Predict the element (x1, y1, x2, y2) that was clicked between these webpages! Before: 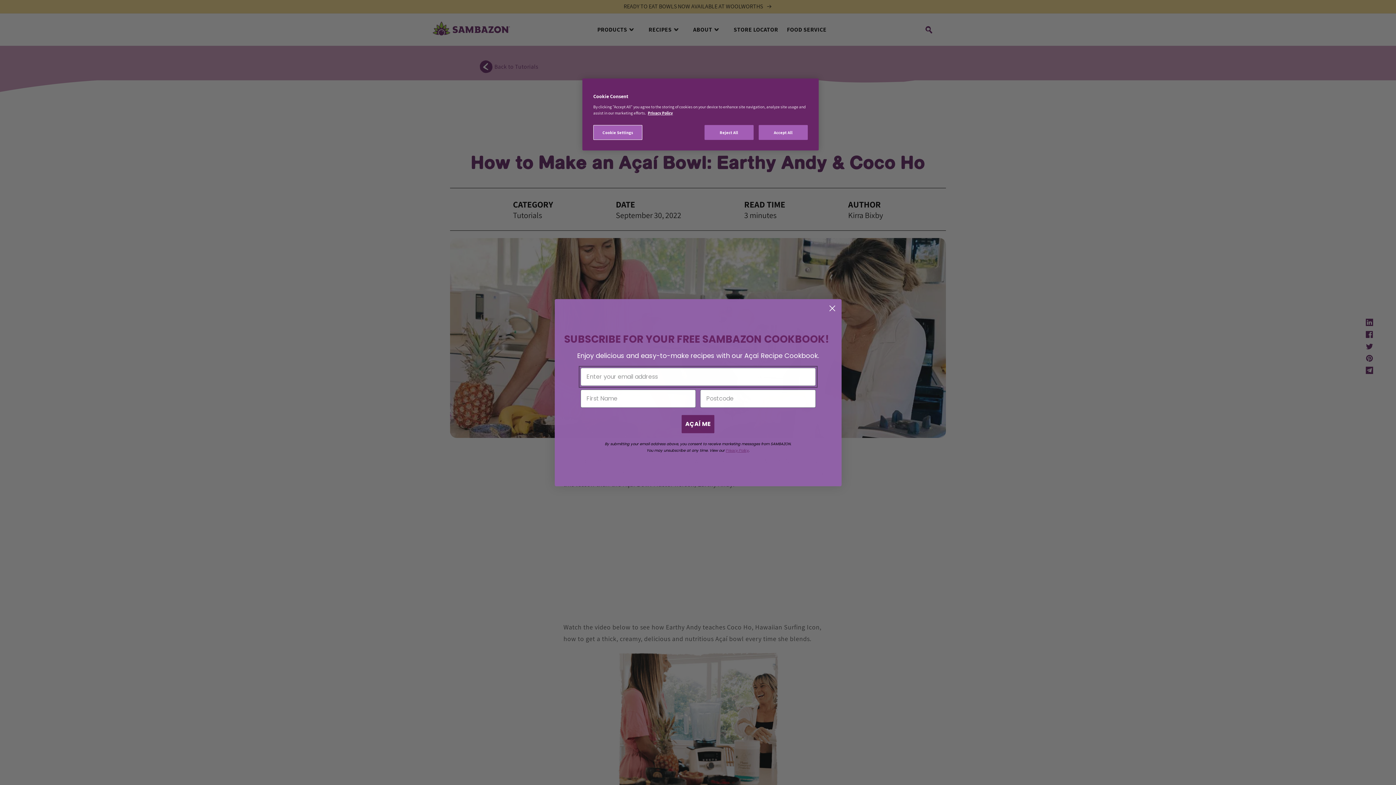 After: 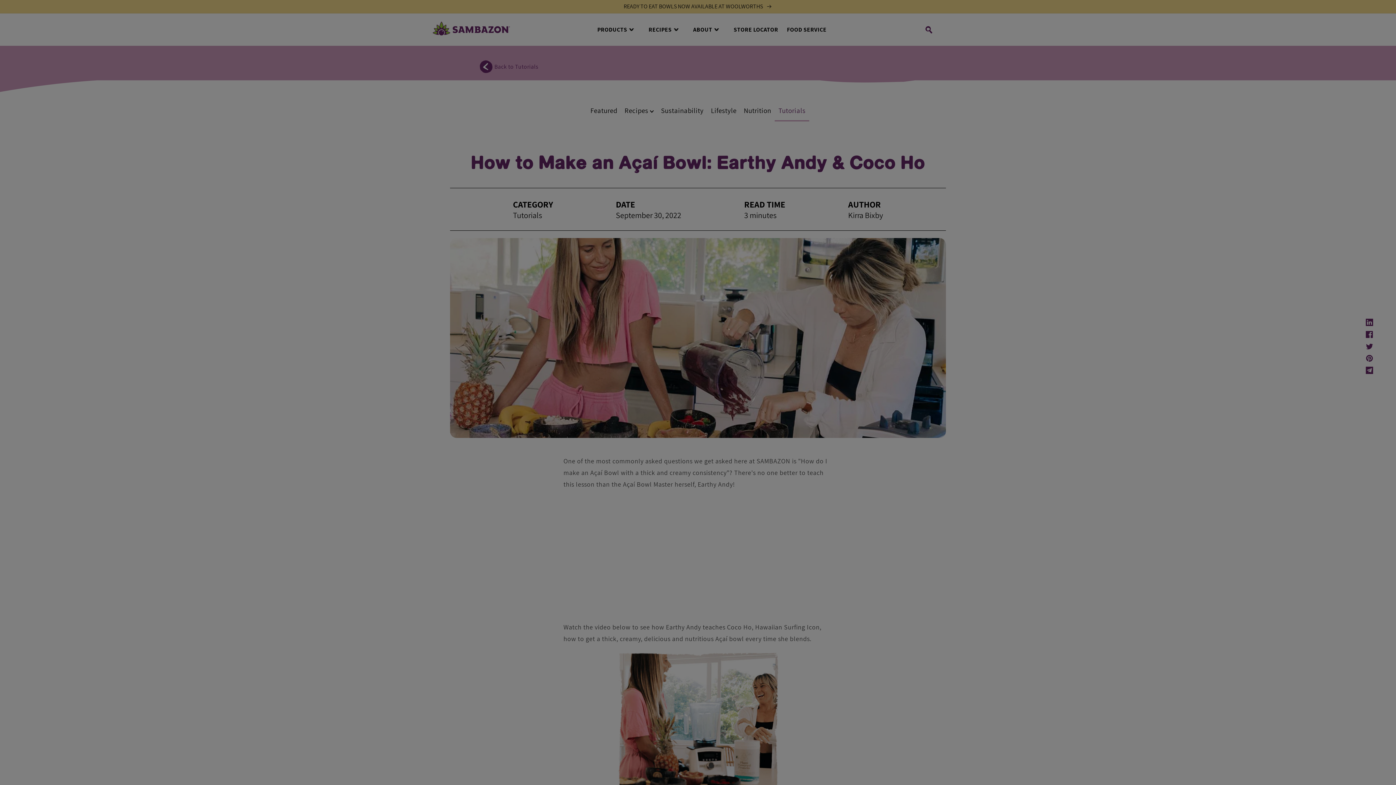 Action: bbox: (704, 125, 753, 140) label: Reject All